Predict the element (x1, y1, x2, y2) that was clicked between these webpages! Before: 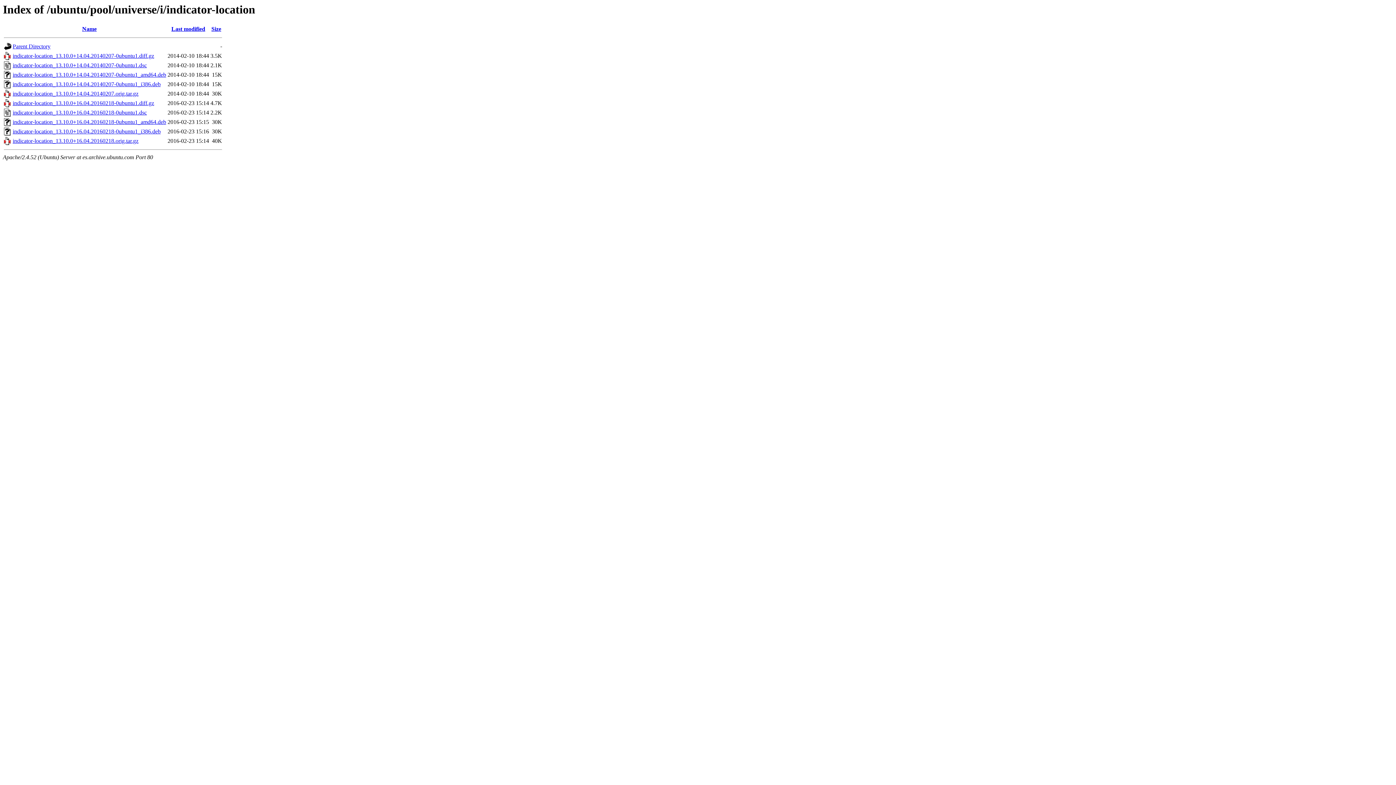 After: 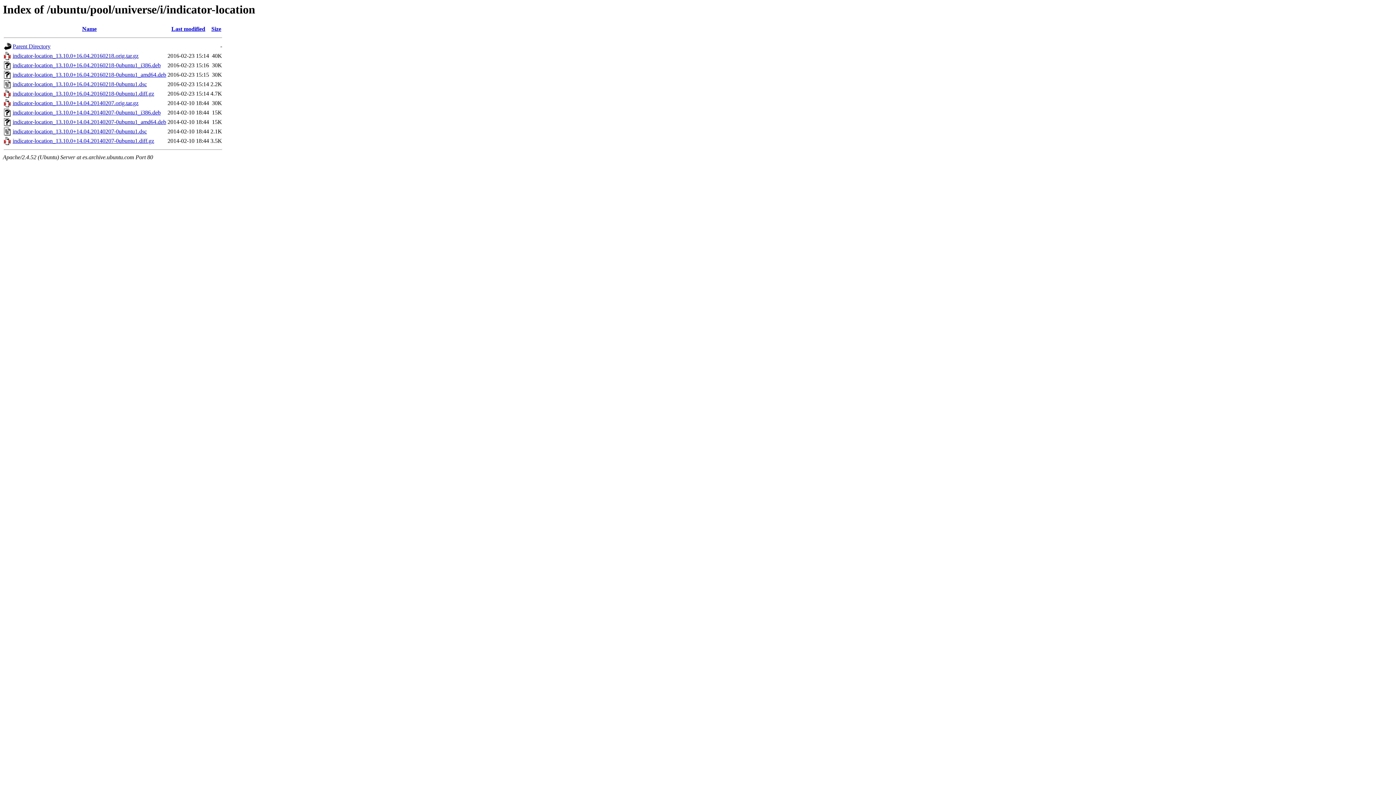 Action: label: Name bbox: (82, 25, 96, 32)